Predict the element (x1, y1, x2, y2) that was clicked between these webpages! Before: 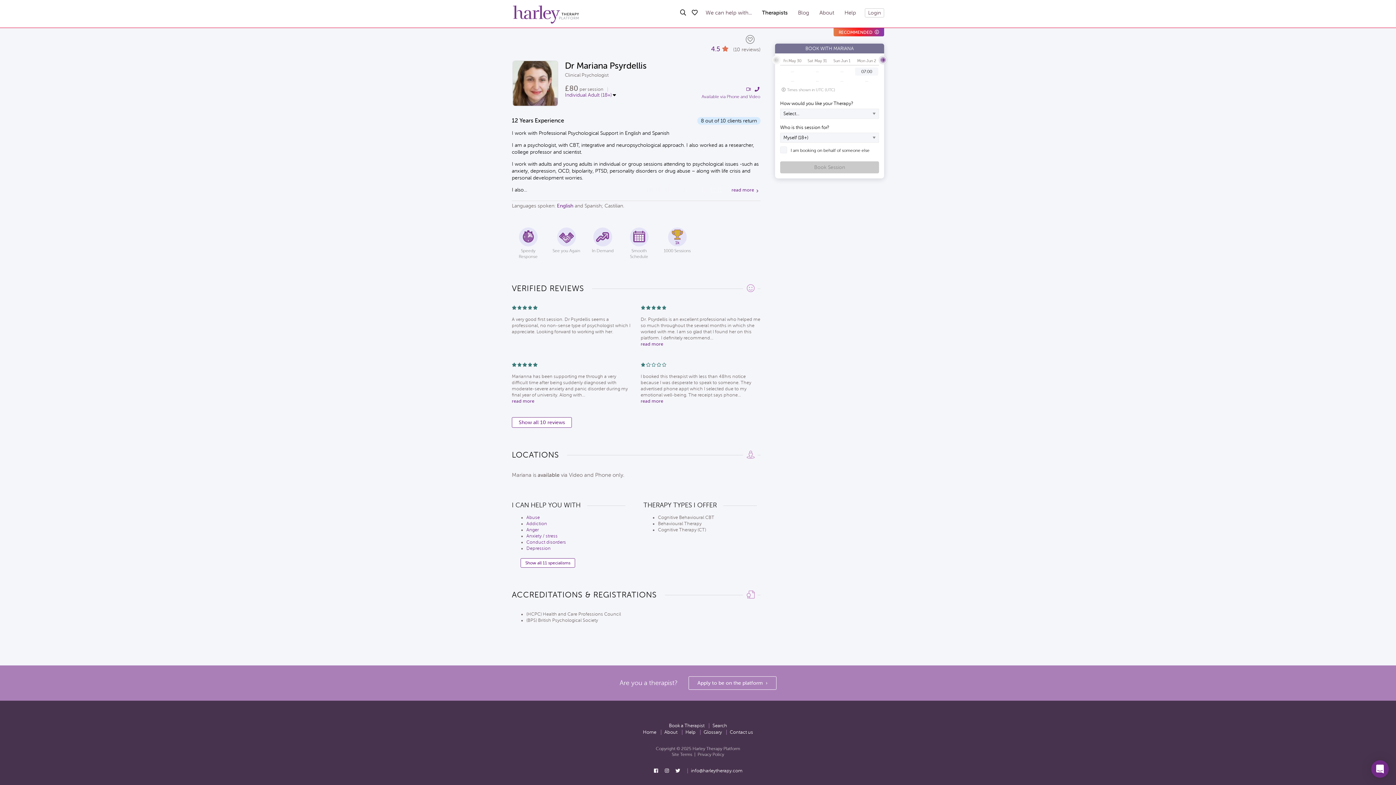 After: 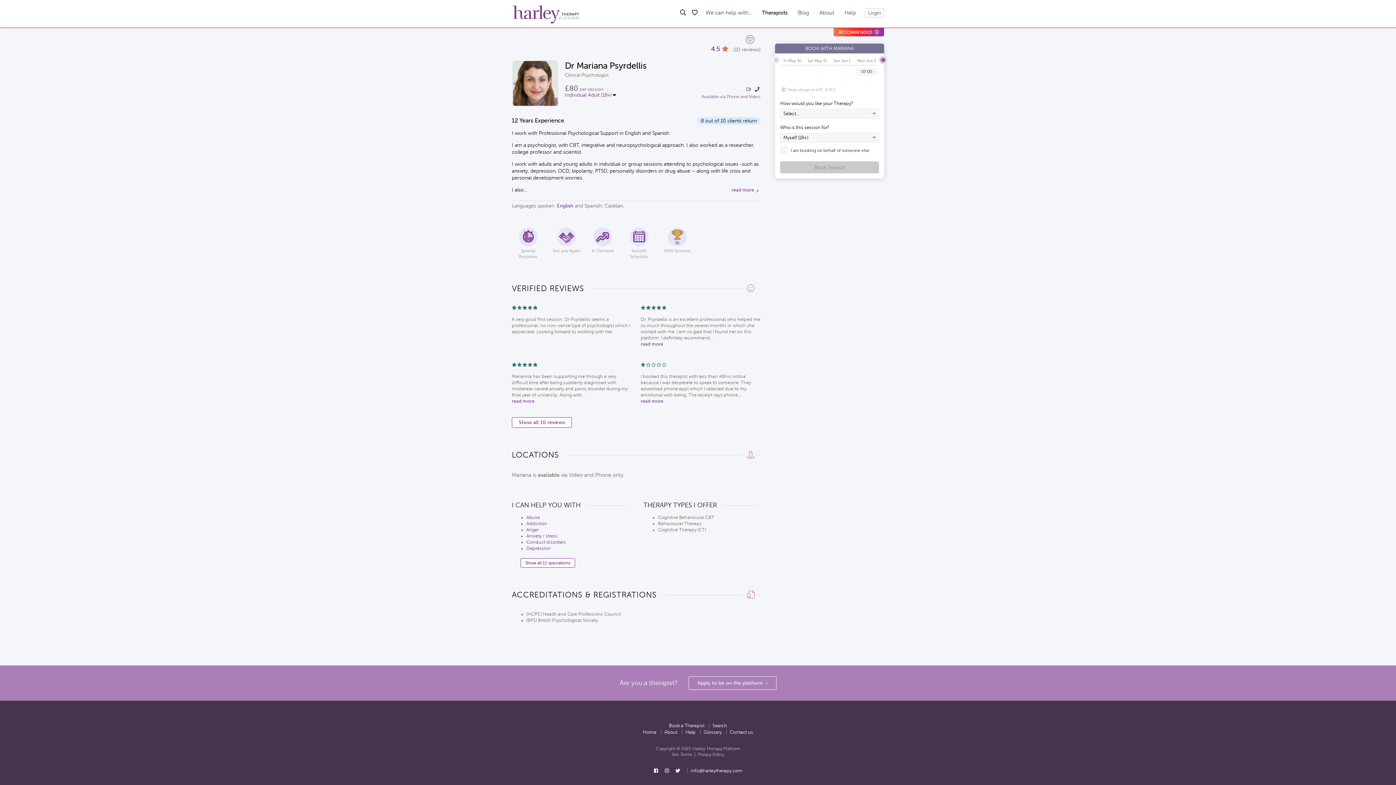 Action: bbox: (653, 768, 661, 773)